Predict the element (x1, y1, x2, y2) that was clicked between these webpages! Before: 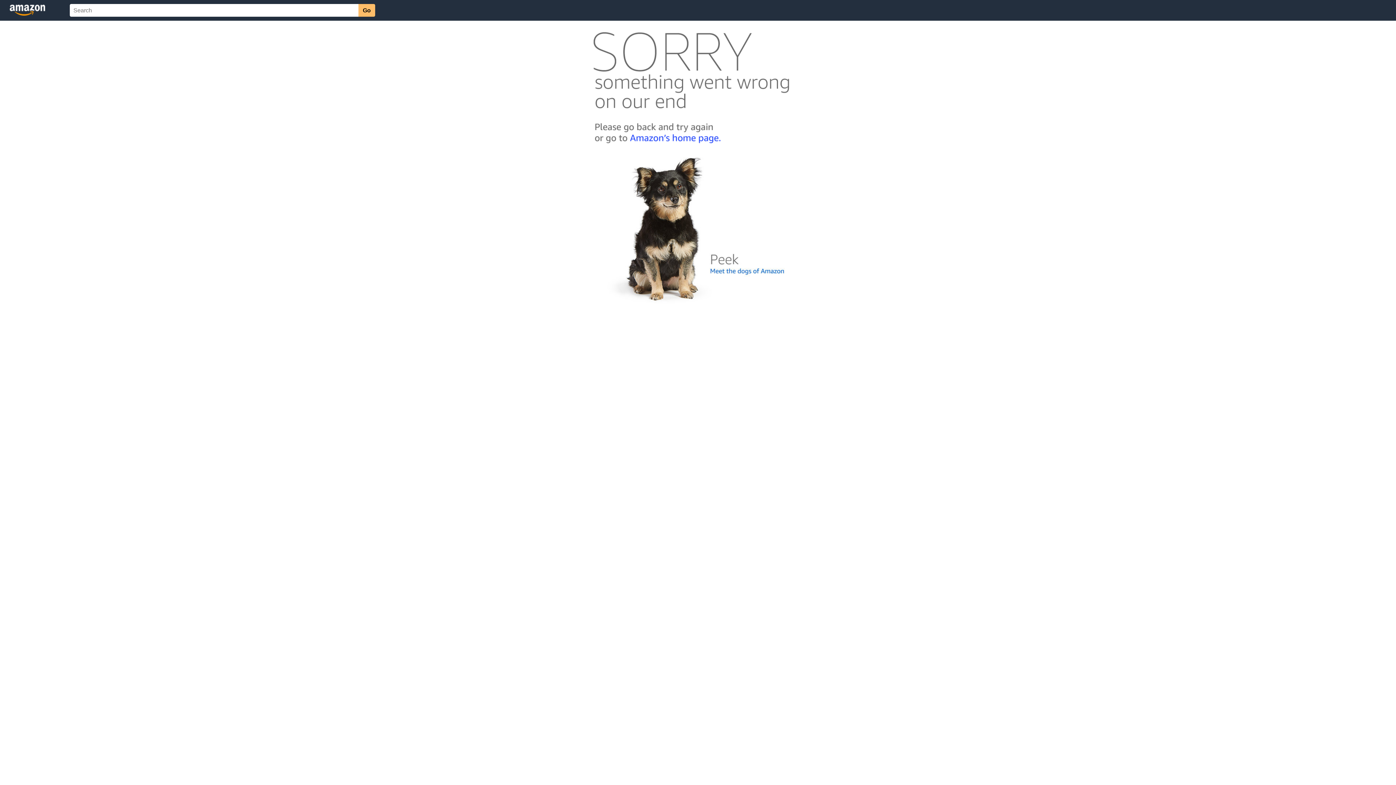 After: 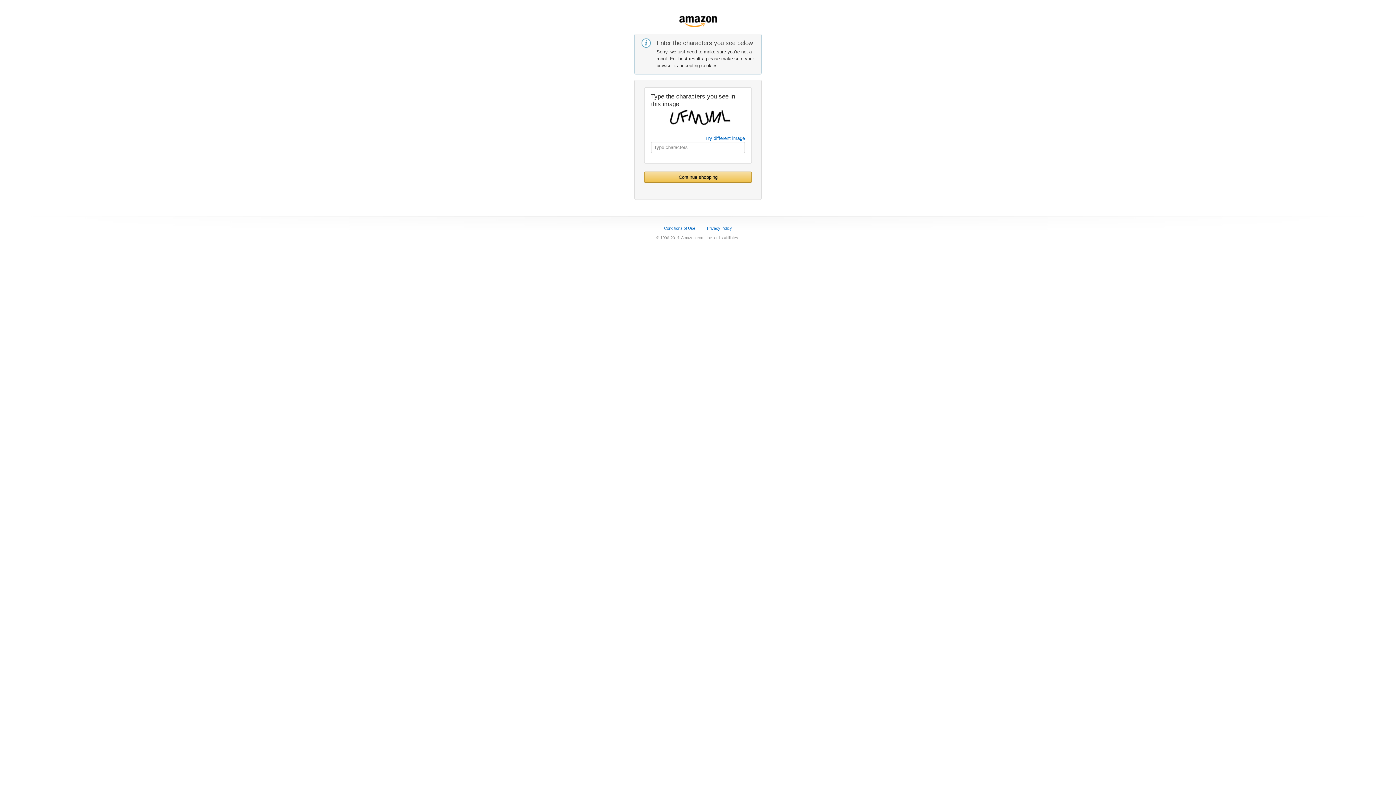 Action: bbox: (592, 142, 803, 148)